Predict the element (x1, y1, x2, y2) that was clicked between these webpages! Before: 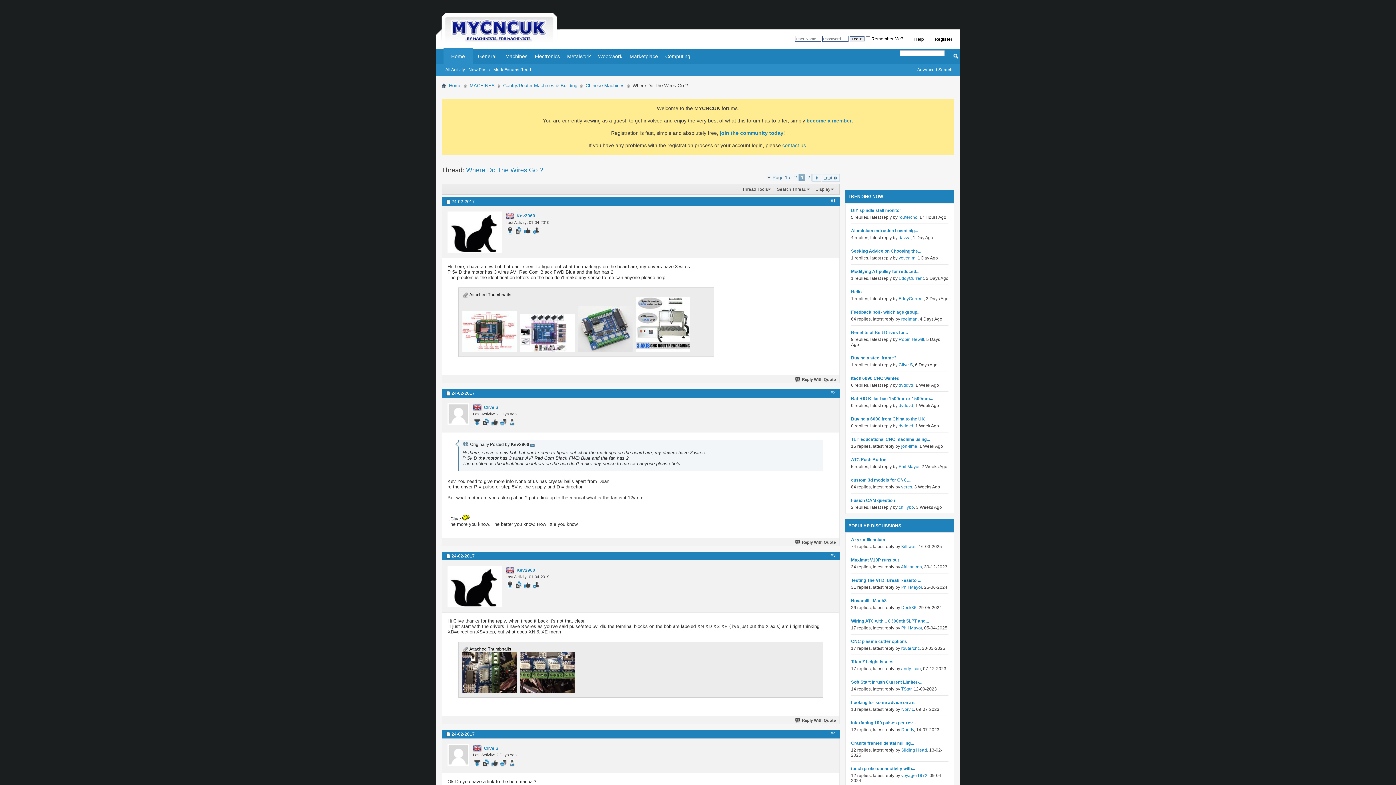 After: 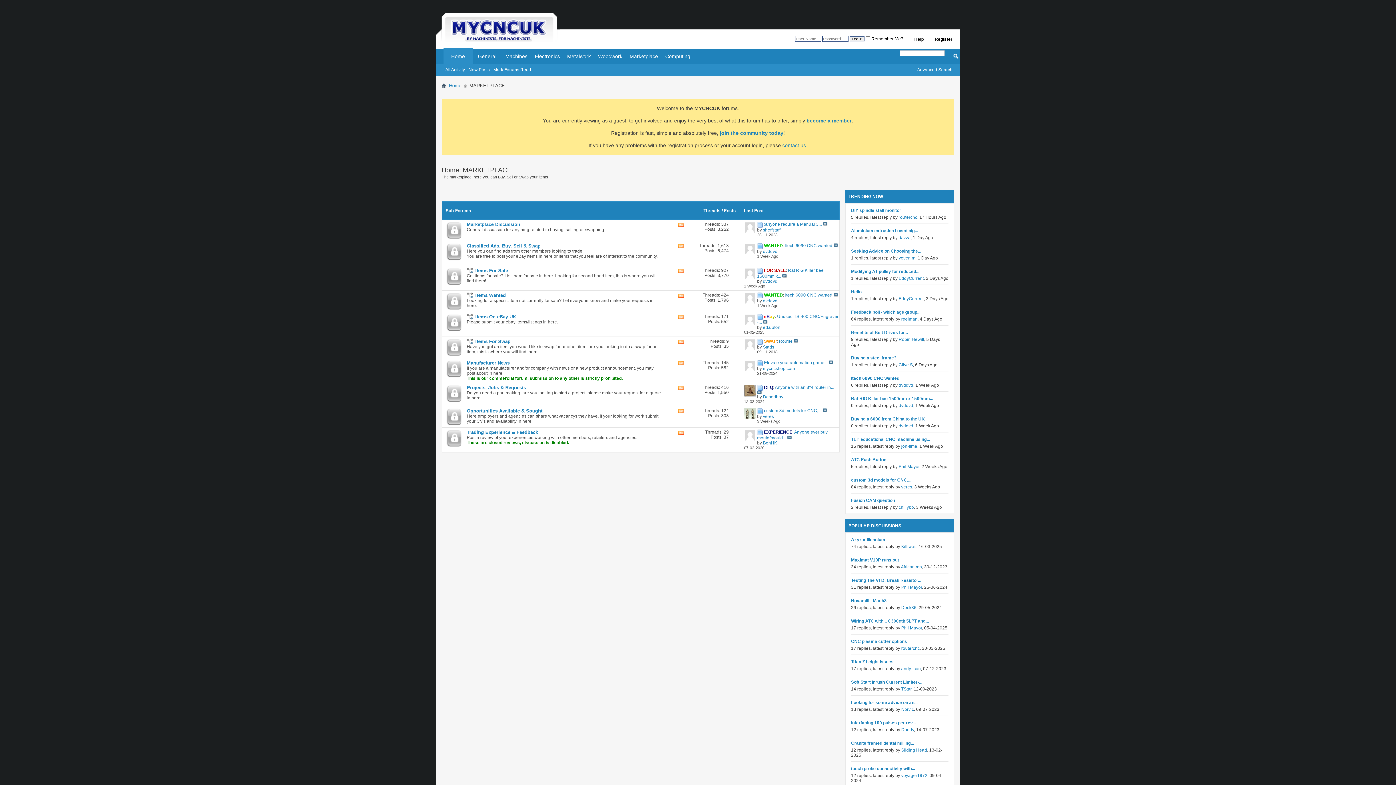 Action: bbox: (626, 49, 661, 63) label: Marketplace